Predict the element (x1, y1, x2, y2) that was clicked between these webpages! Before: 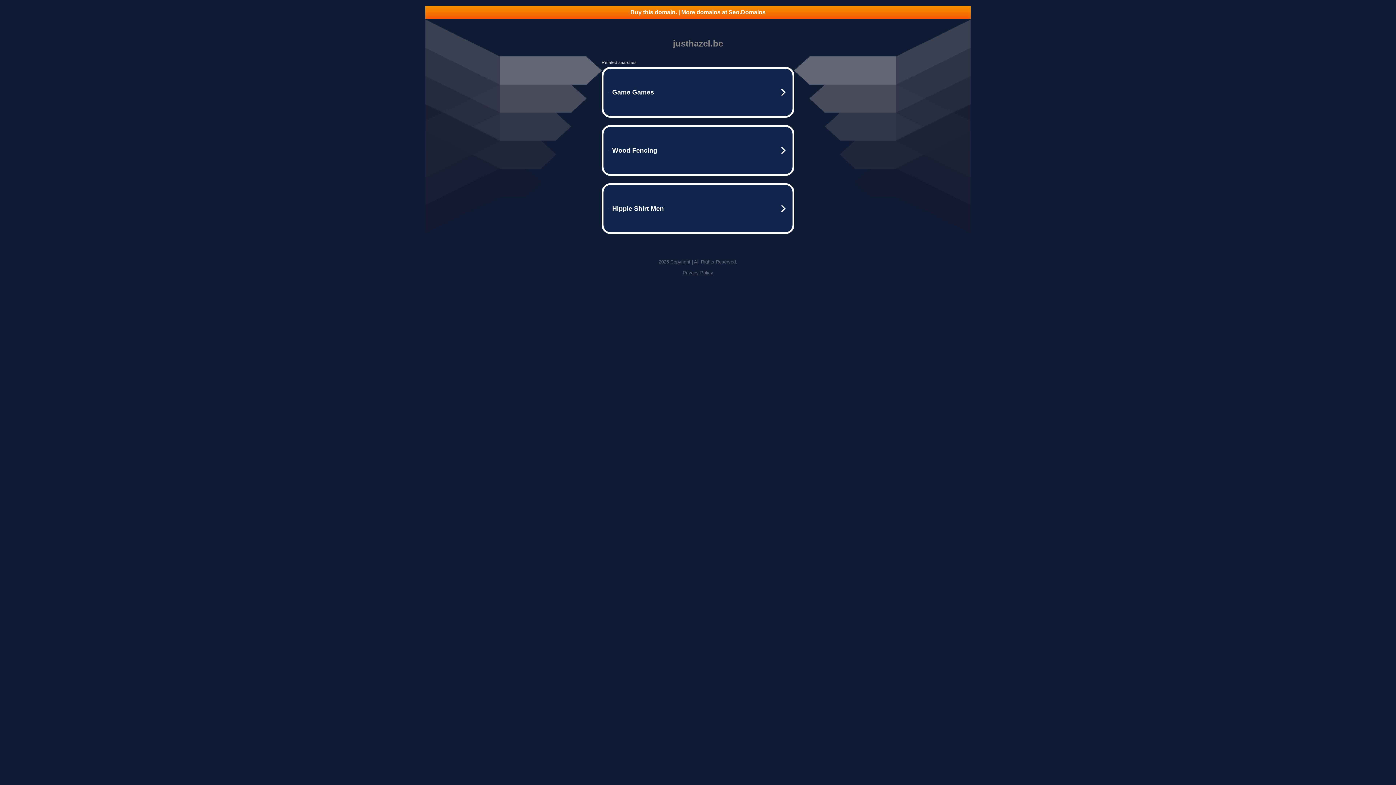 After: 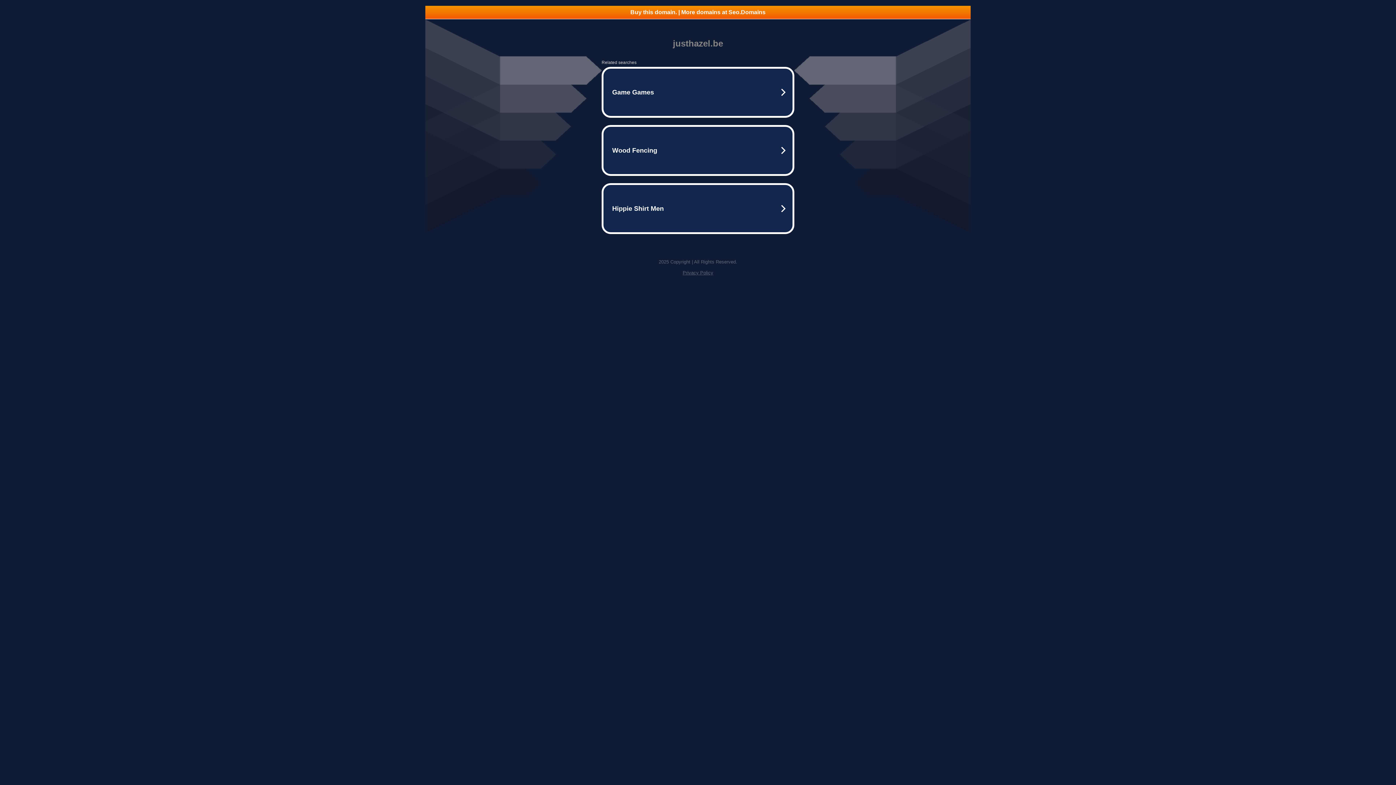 Action: bbox: (682, 270, 713, 275) label: Privacy Policy